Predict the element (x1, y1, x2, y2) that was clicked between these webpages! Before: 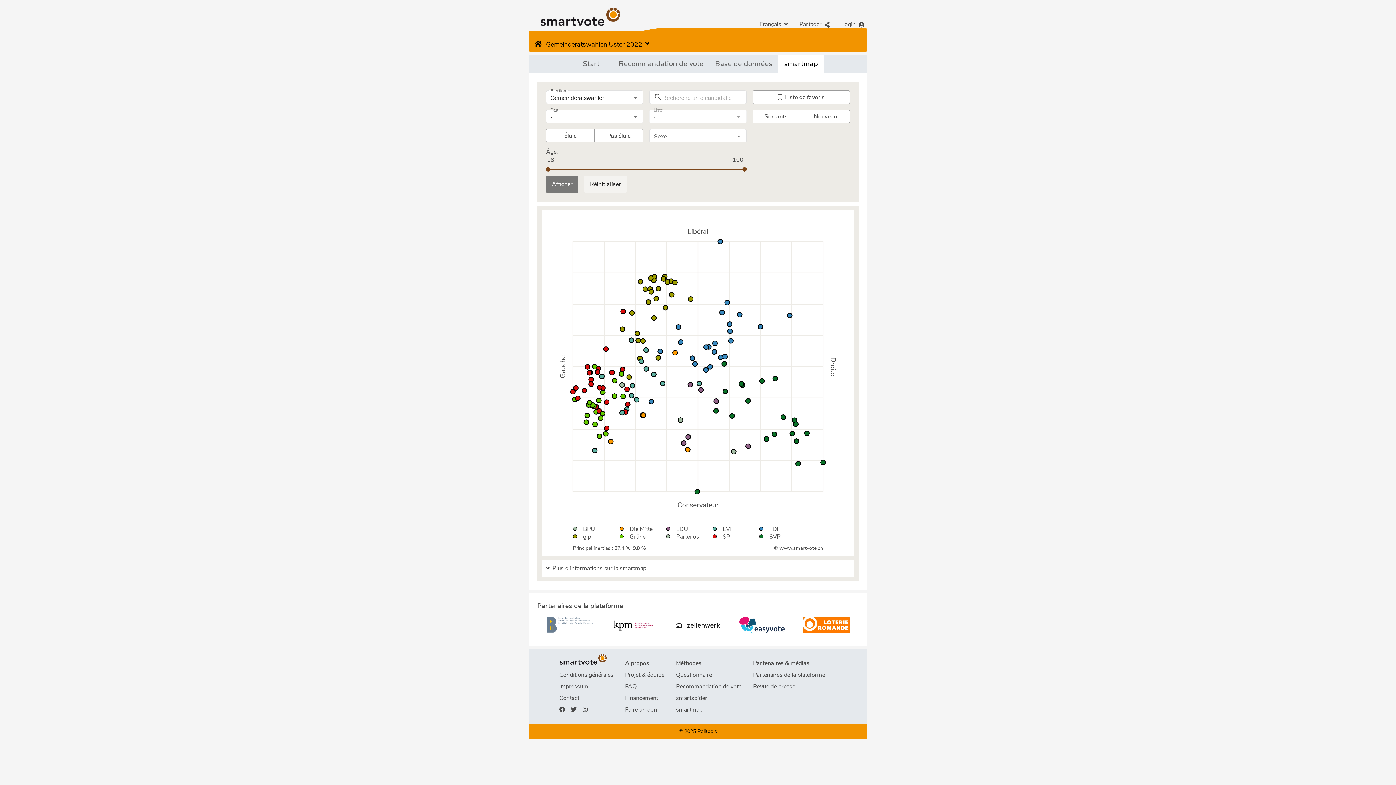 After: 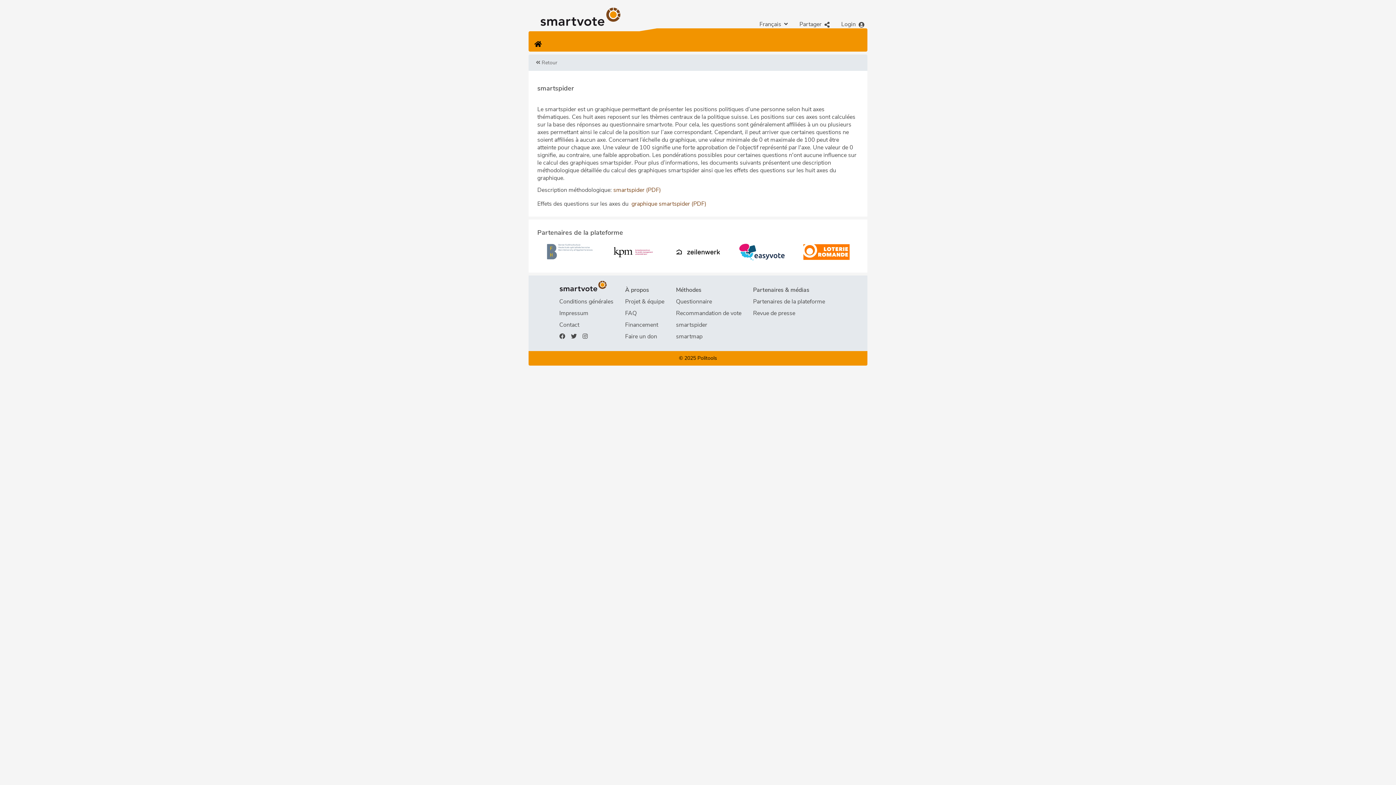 Action: label: smartspider bbox: (676, 694, 707, 702)